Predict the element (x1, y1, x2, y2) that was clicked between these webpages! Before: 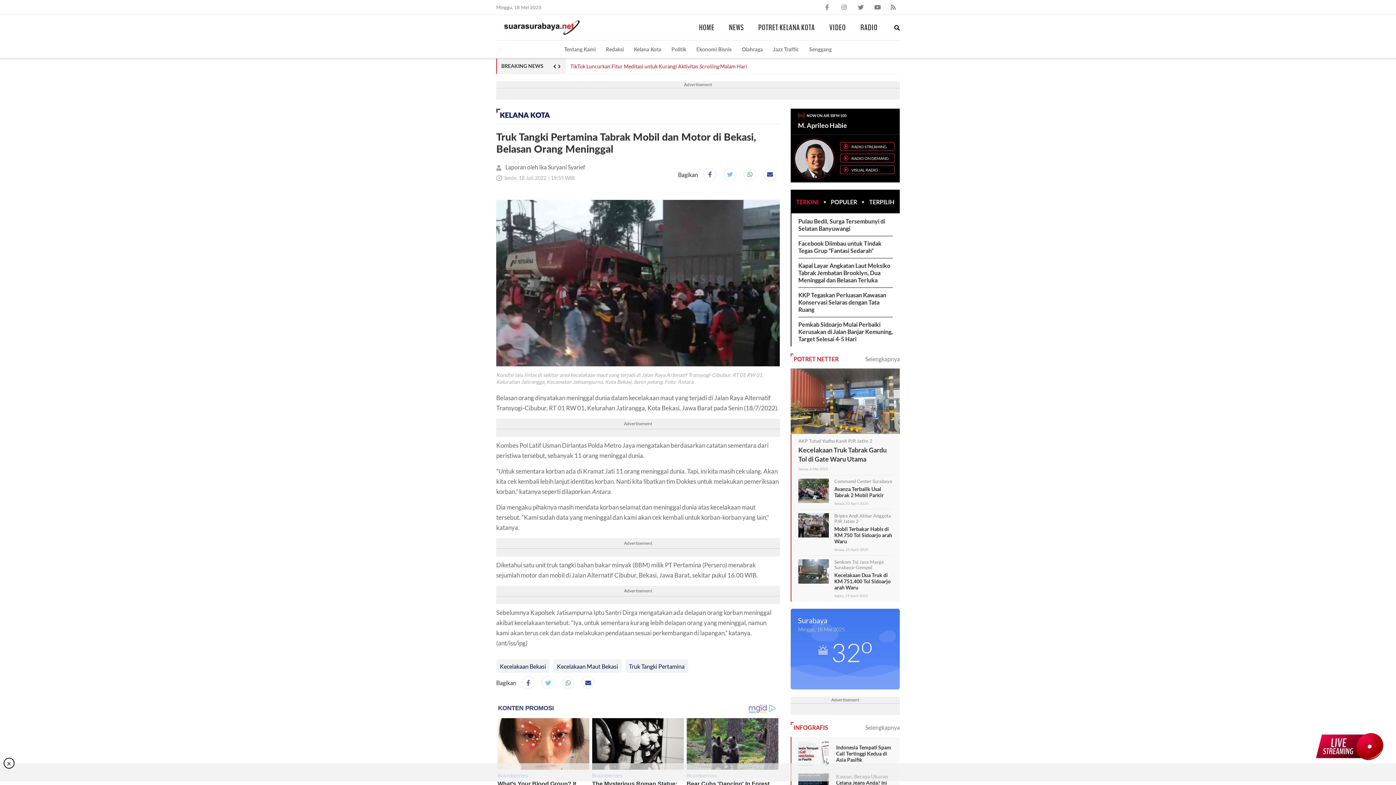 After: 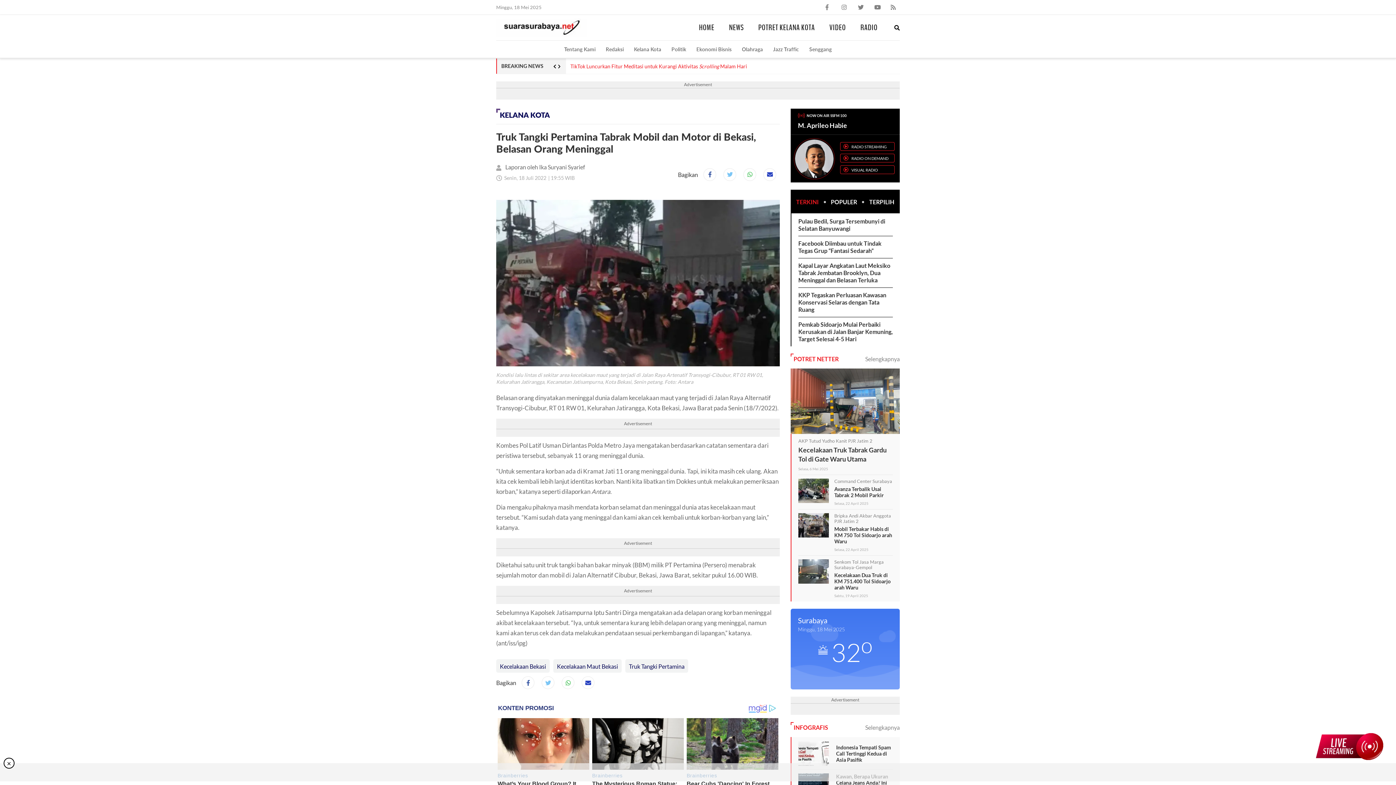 Action: bbox: (825, 2, 829, 9)